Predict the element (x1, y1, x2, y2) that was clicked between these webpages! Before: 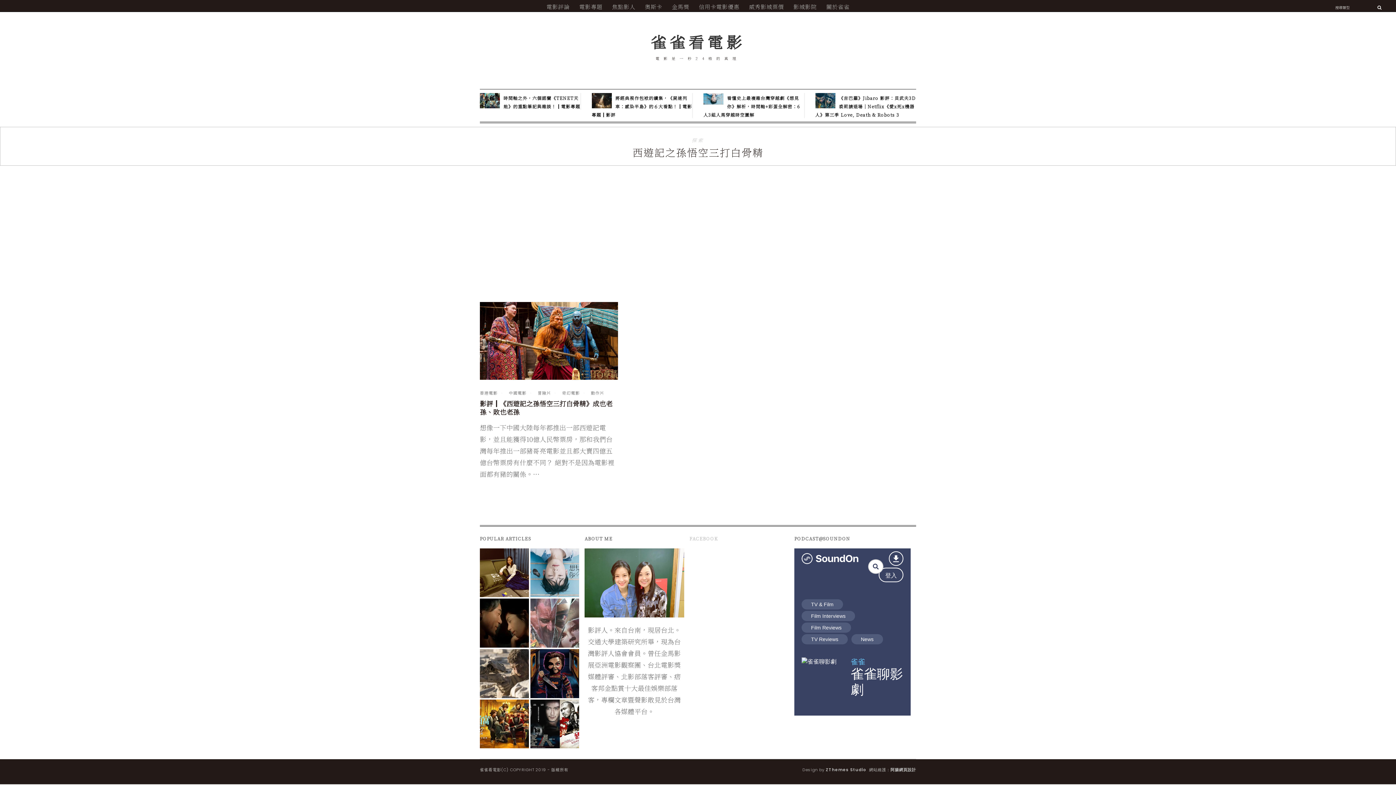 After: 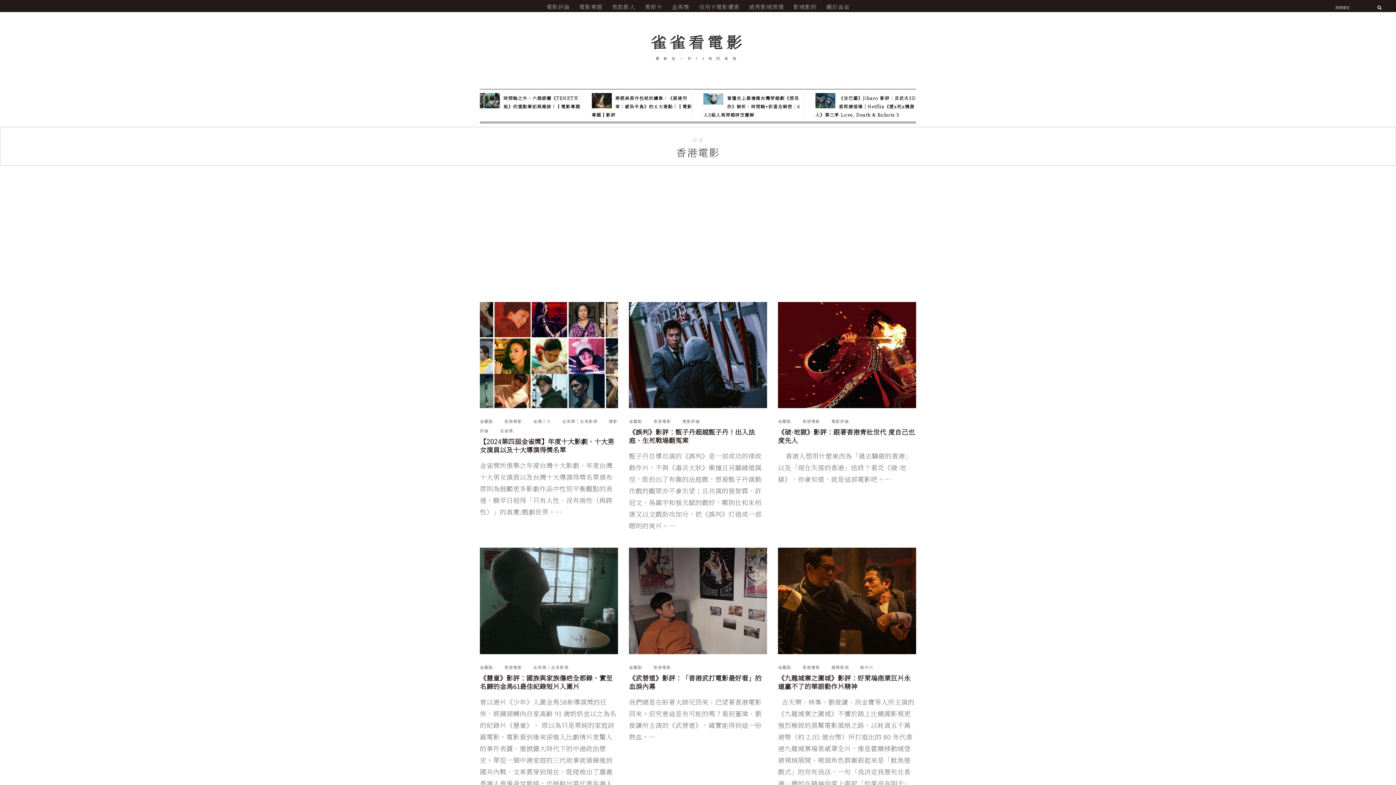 Action: label: 香港電影 bbox: (480, 390, 497, 395)